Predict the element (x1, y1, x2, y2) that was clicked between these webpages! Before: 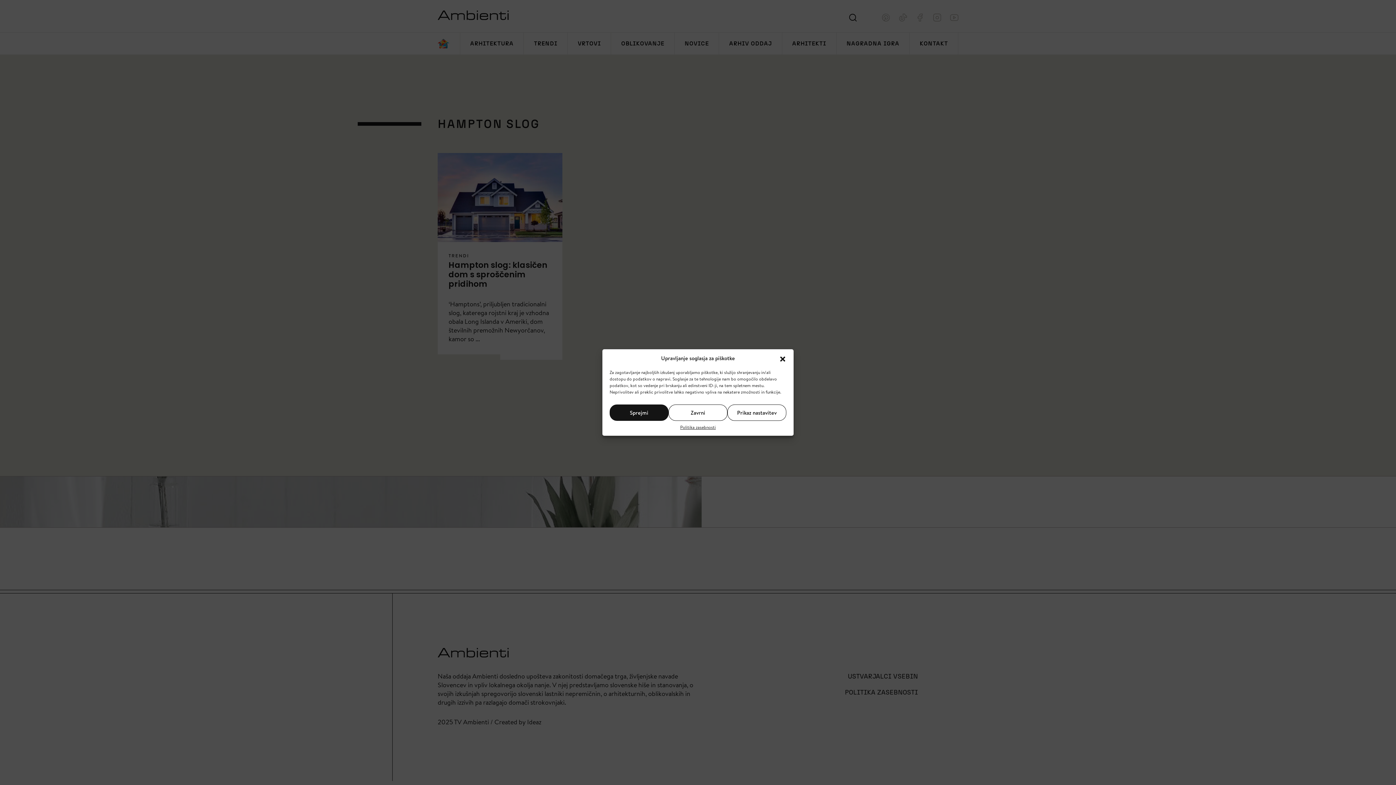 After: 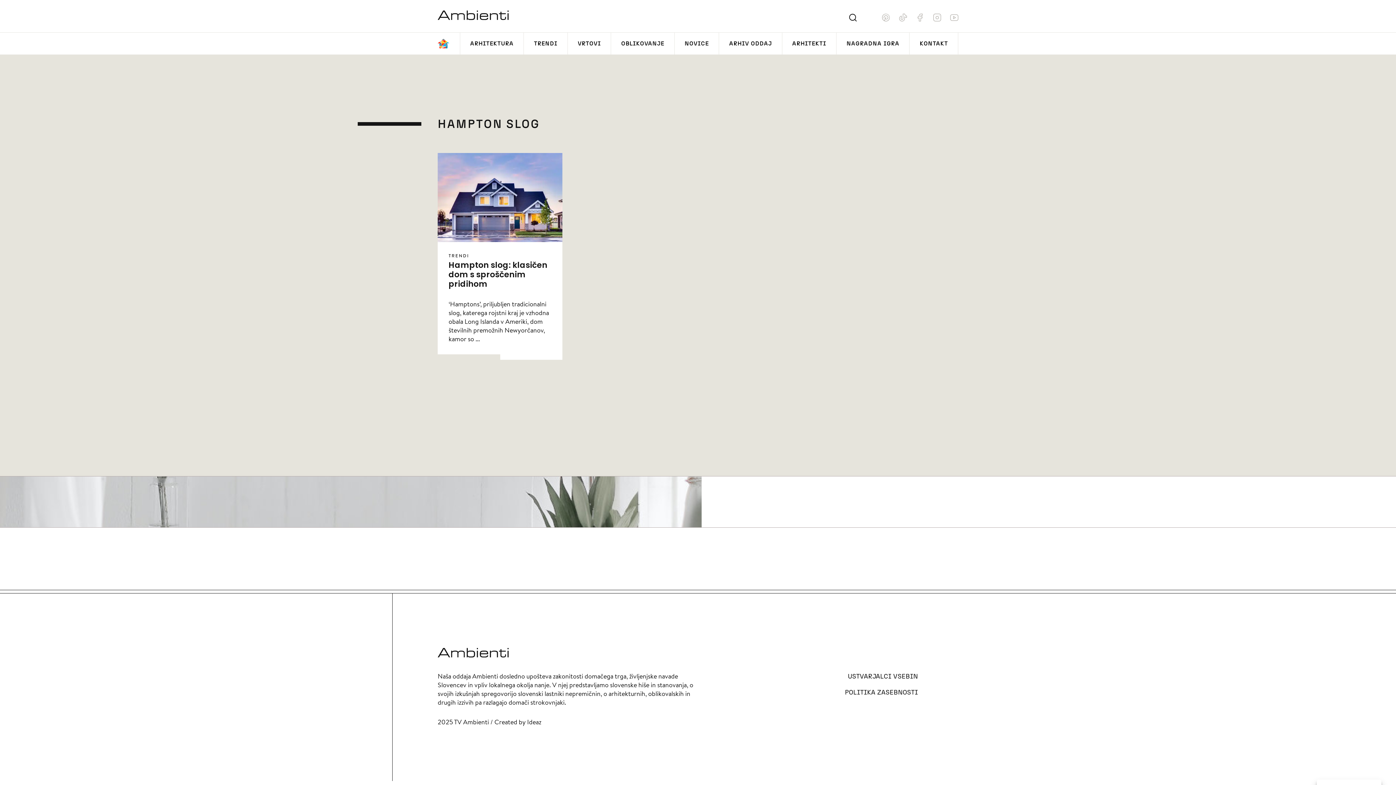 Action: bbox: (609, 404, 668, 421) label: Sprejmi